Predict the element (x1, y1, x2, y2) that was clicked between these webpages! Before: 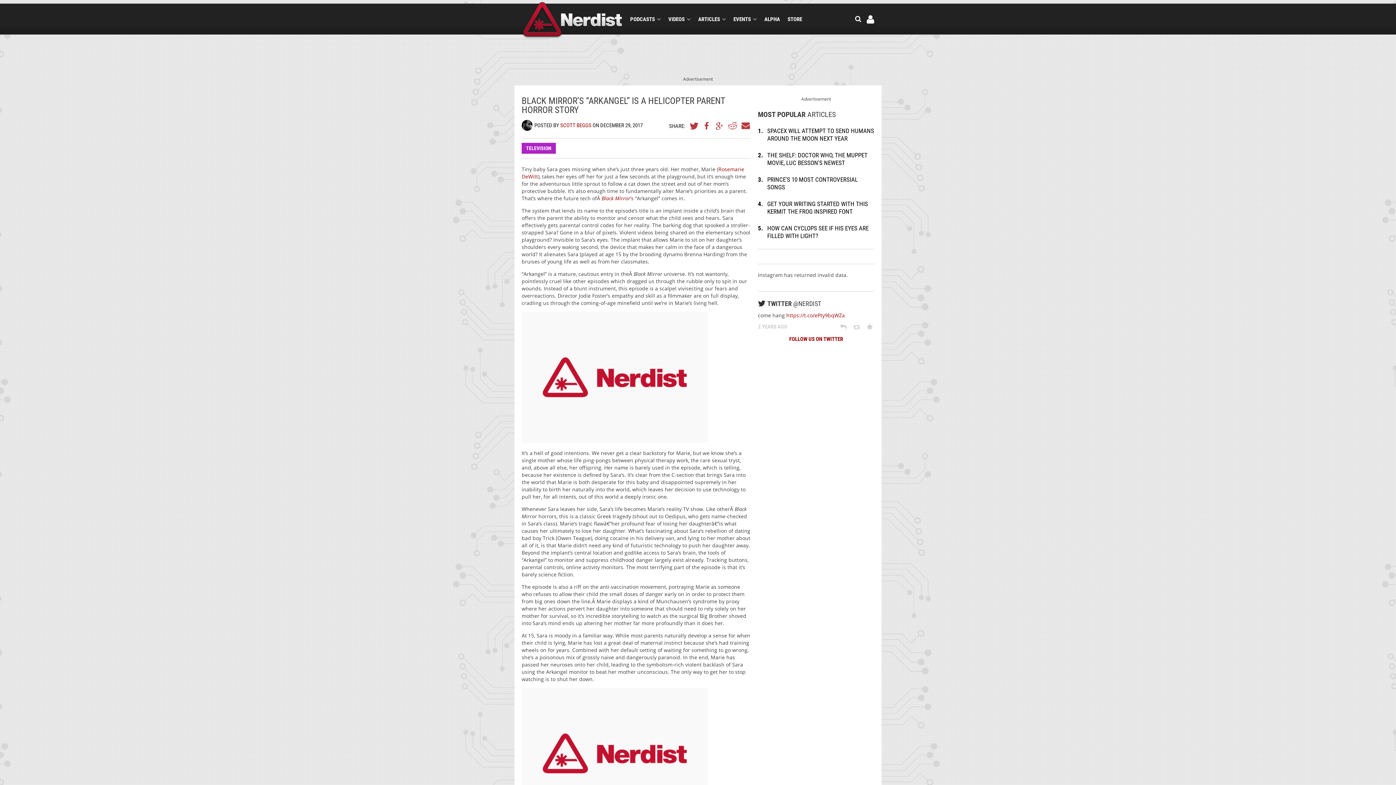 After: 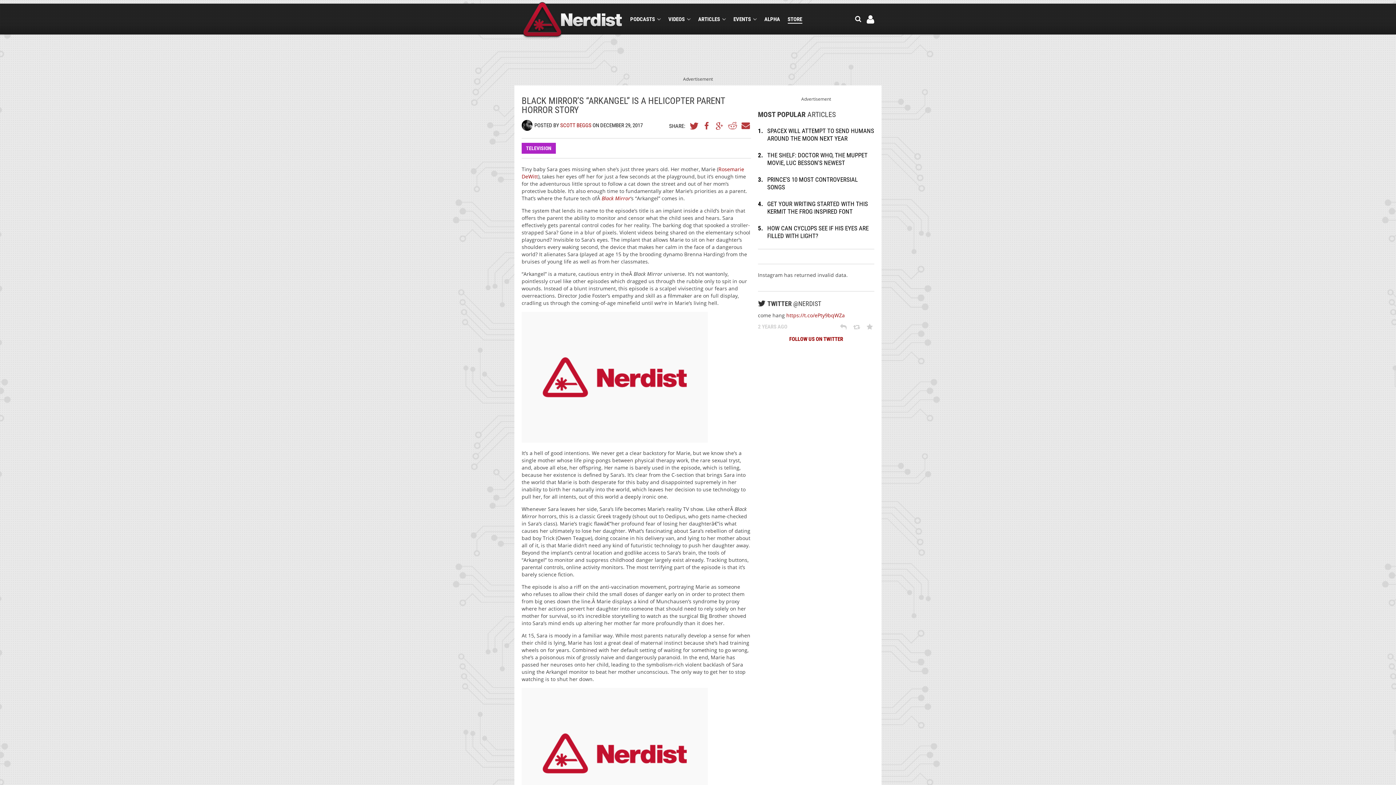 Action: bbox: (787, 15, 802, 22) label: STORE